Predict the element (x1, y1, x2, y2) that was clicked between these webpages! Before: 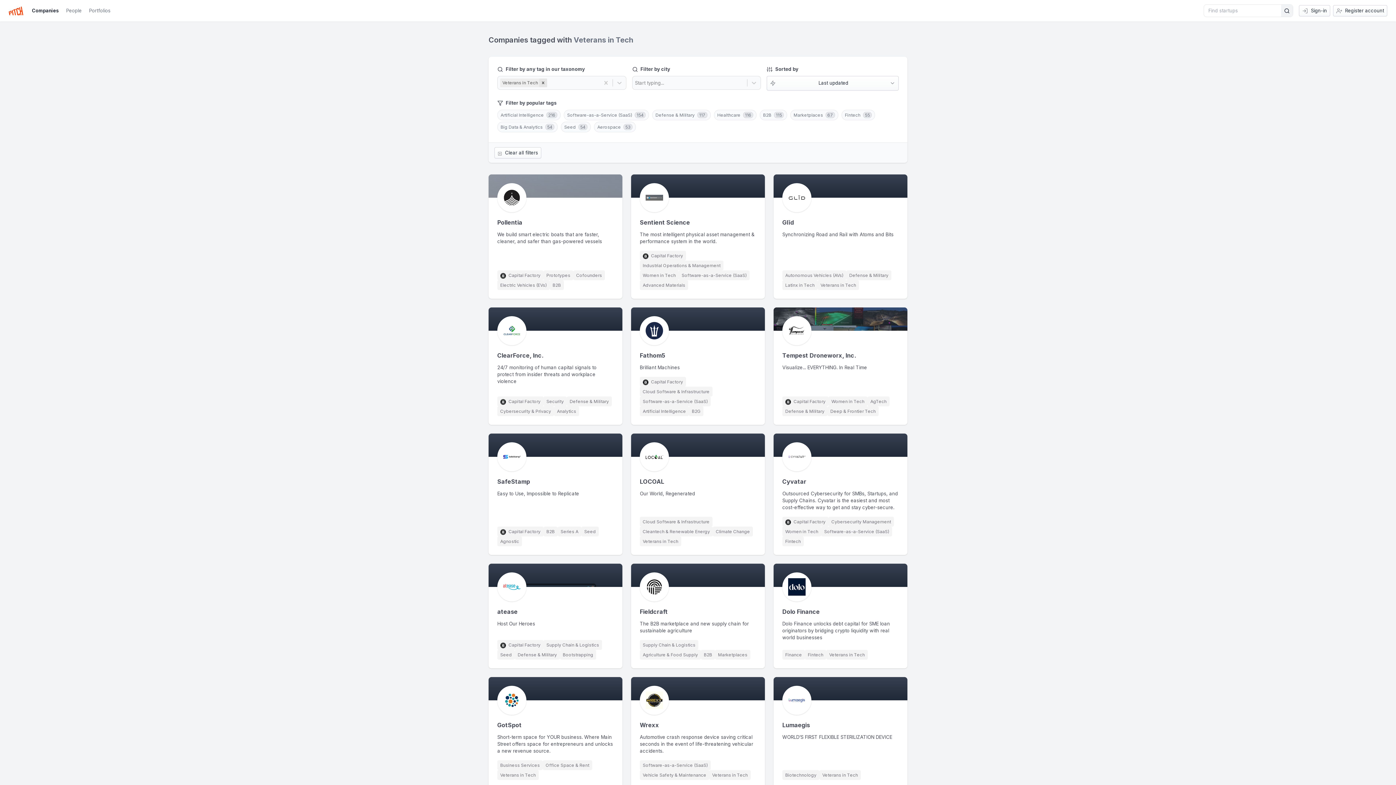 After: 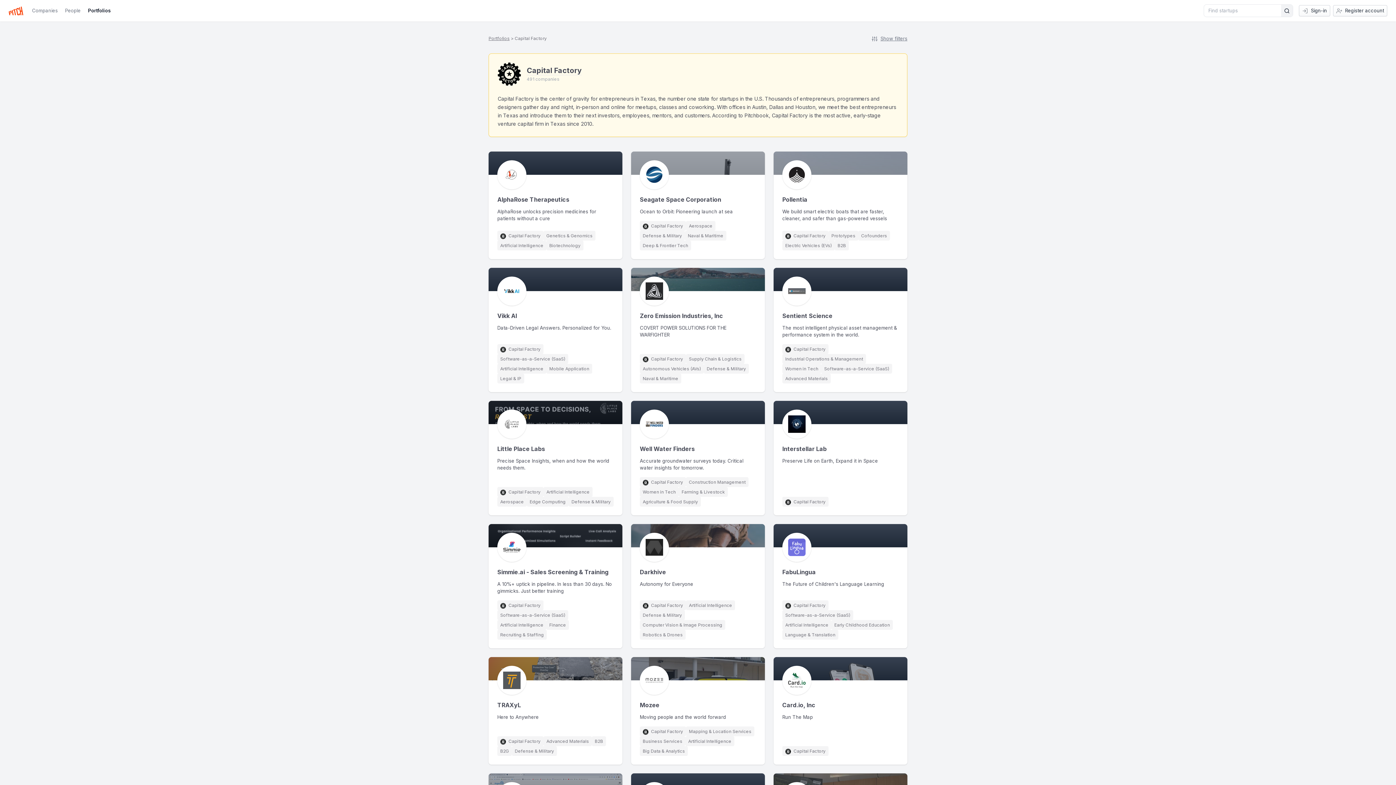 Action: bbox: (651, 253, 683, 258) label: Capital Factory